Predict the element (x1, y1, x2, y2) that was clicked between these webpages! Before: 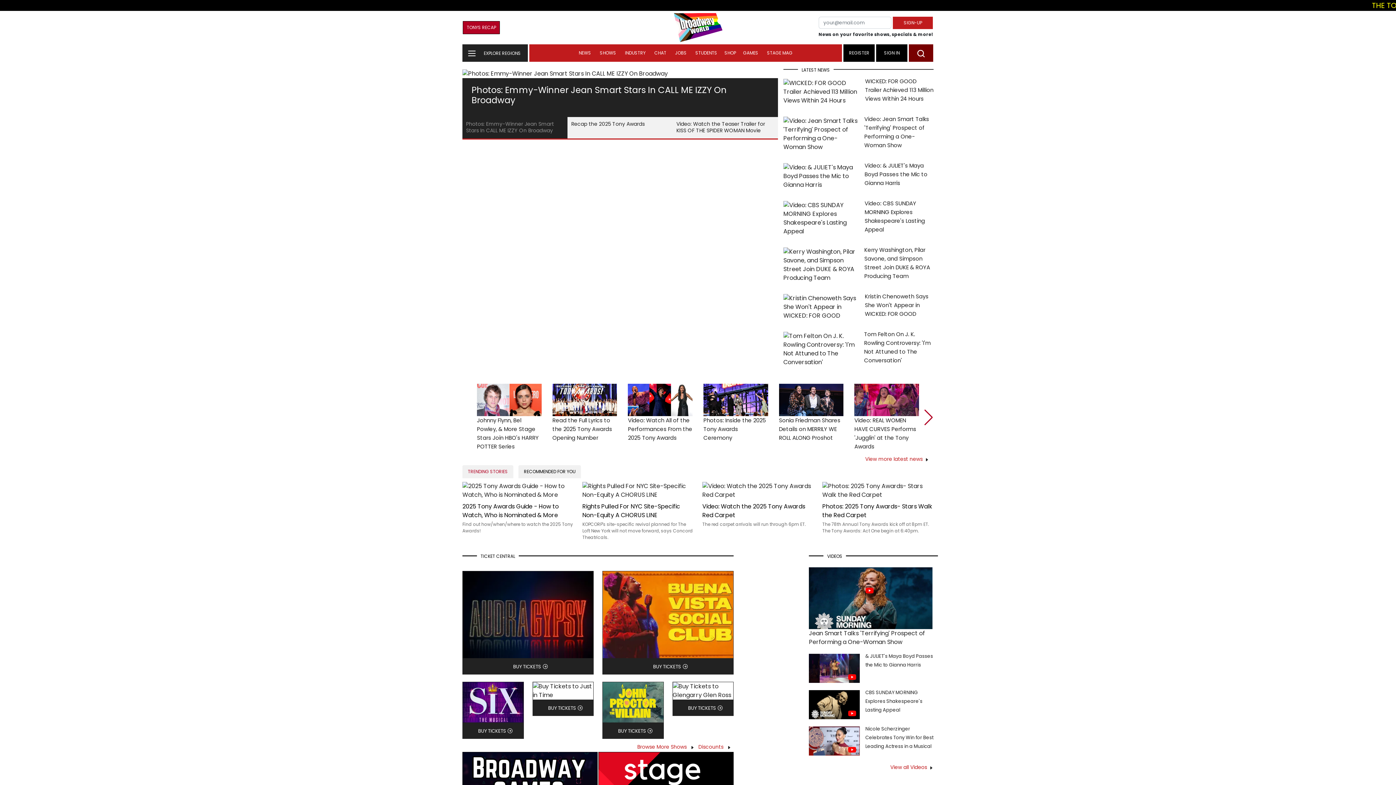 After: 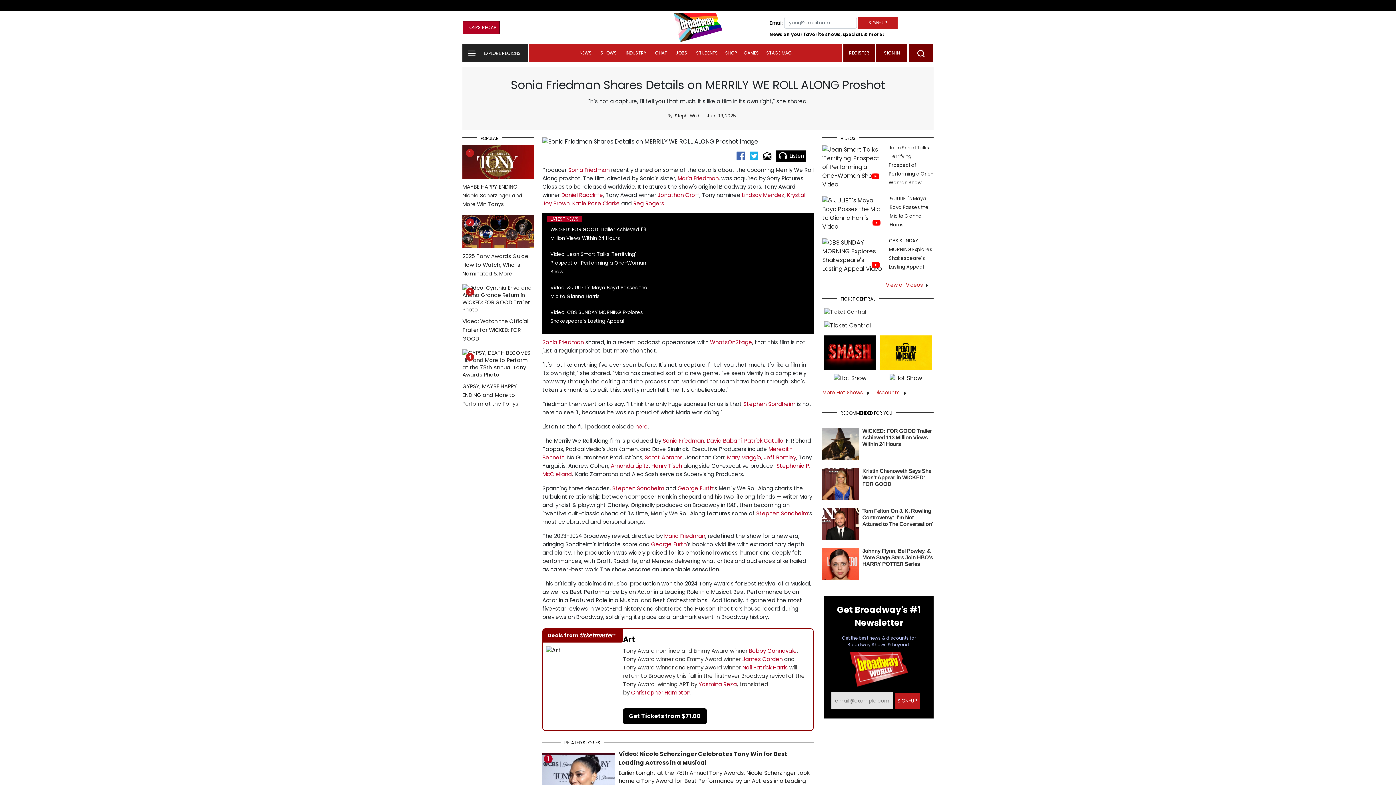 Action: bbox: (779, 384, 843, 442) label: Sonia Friedman Shares Details on MERRILY WE ROLL ALONG Proshot